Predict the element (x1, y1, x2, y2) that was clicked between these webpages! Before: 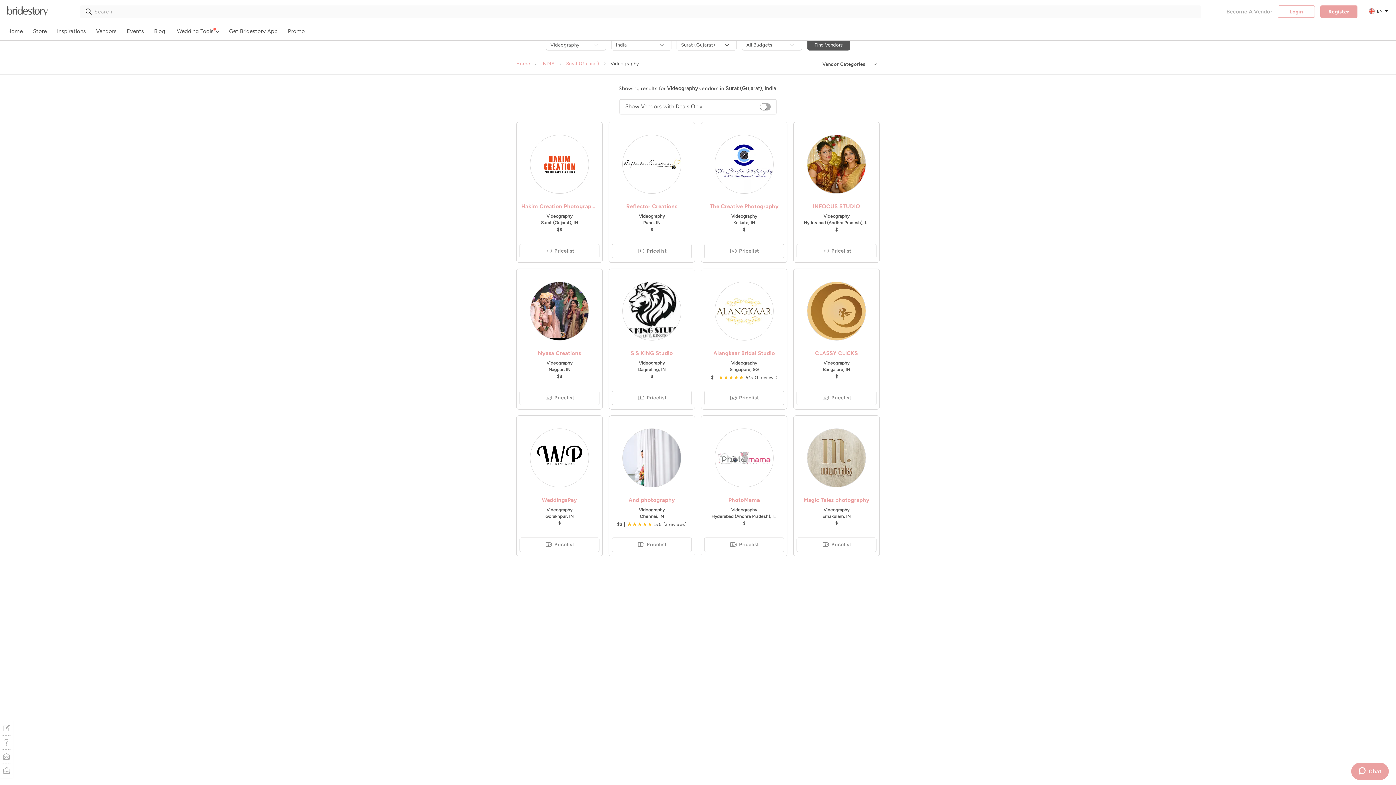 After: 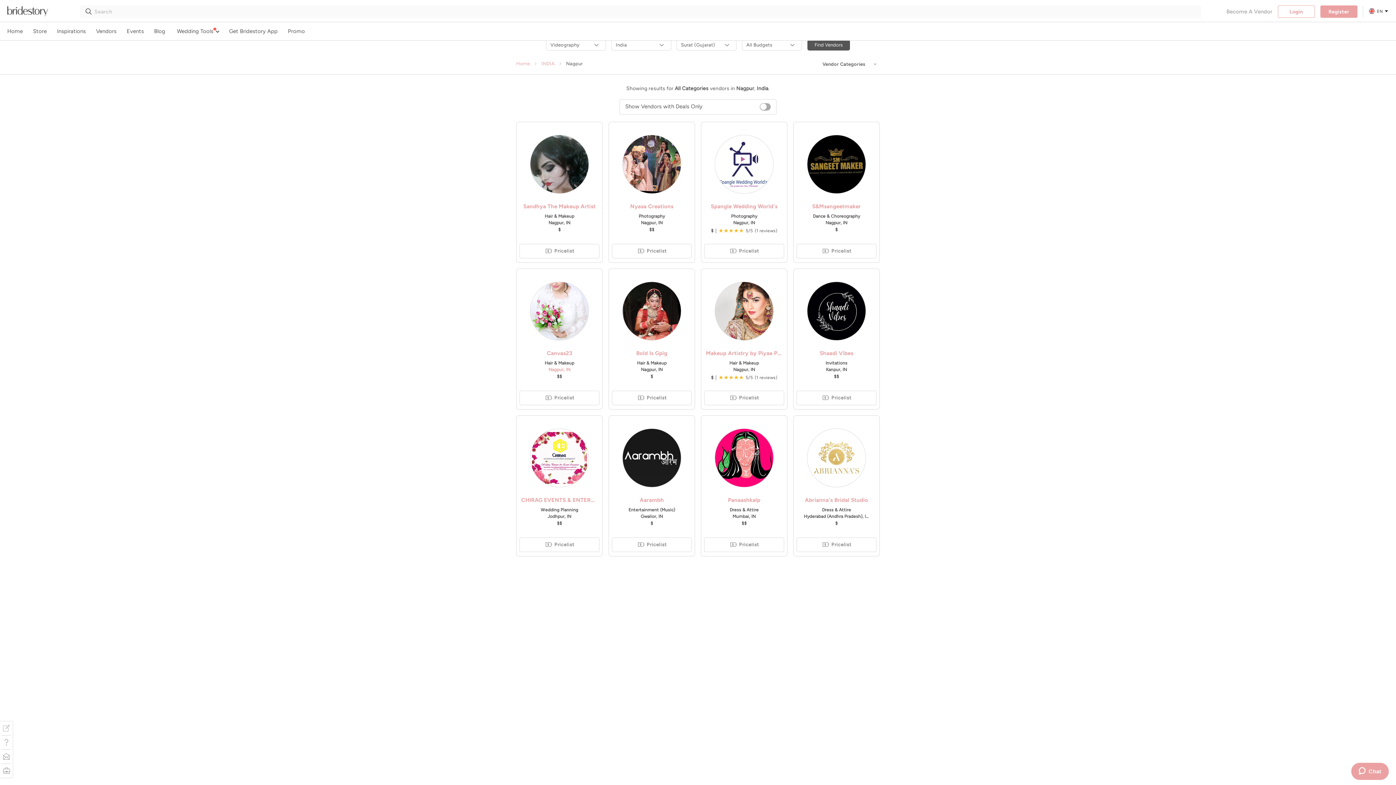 Action: bbox: (519, 367, 599, 372) label: Nagpur, IN